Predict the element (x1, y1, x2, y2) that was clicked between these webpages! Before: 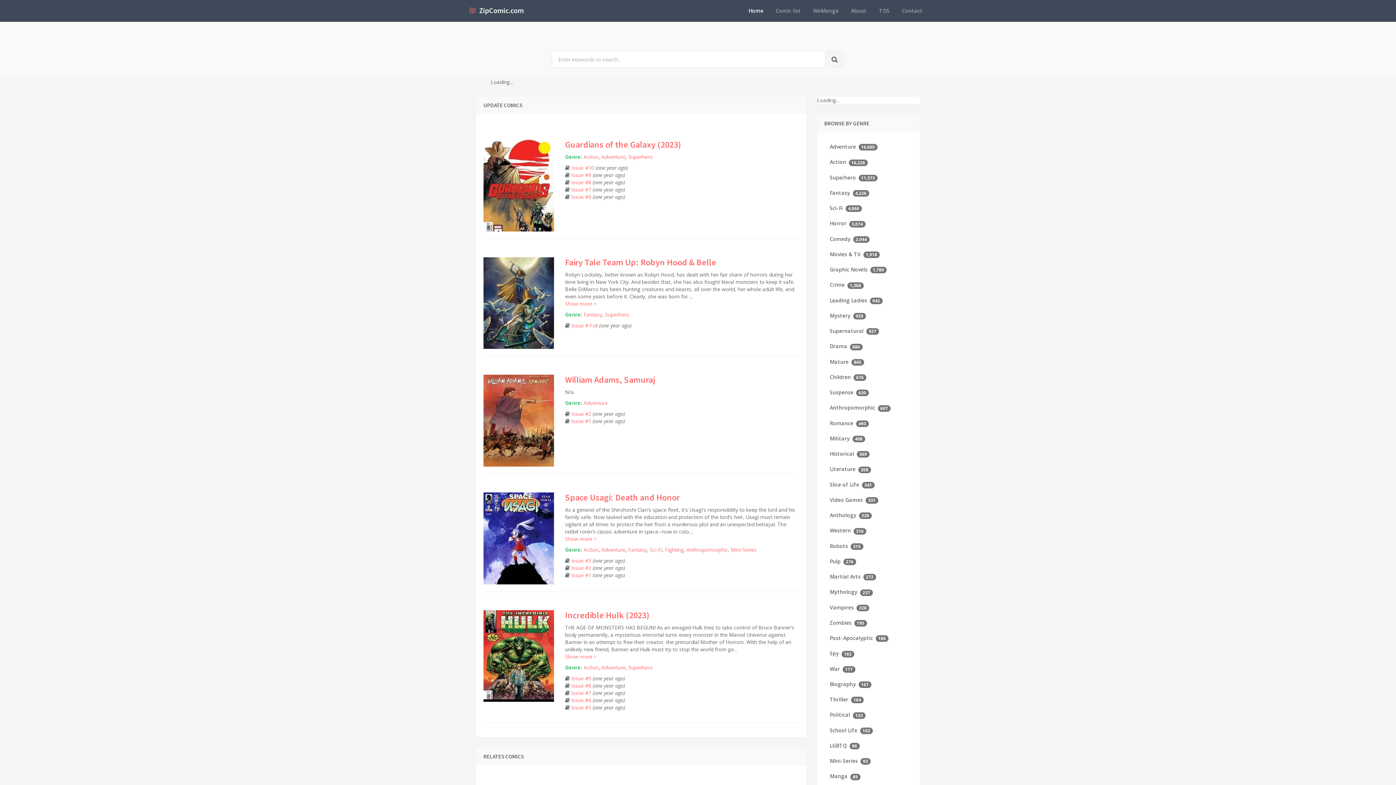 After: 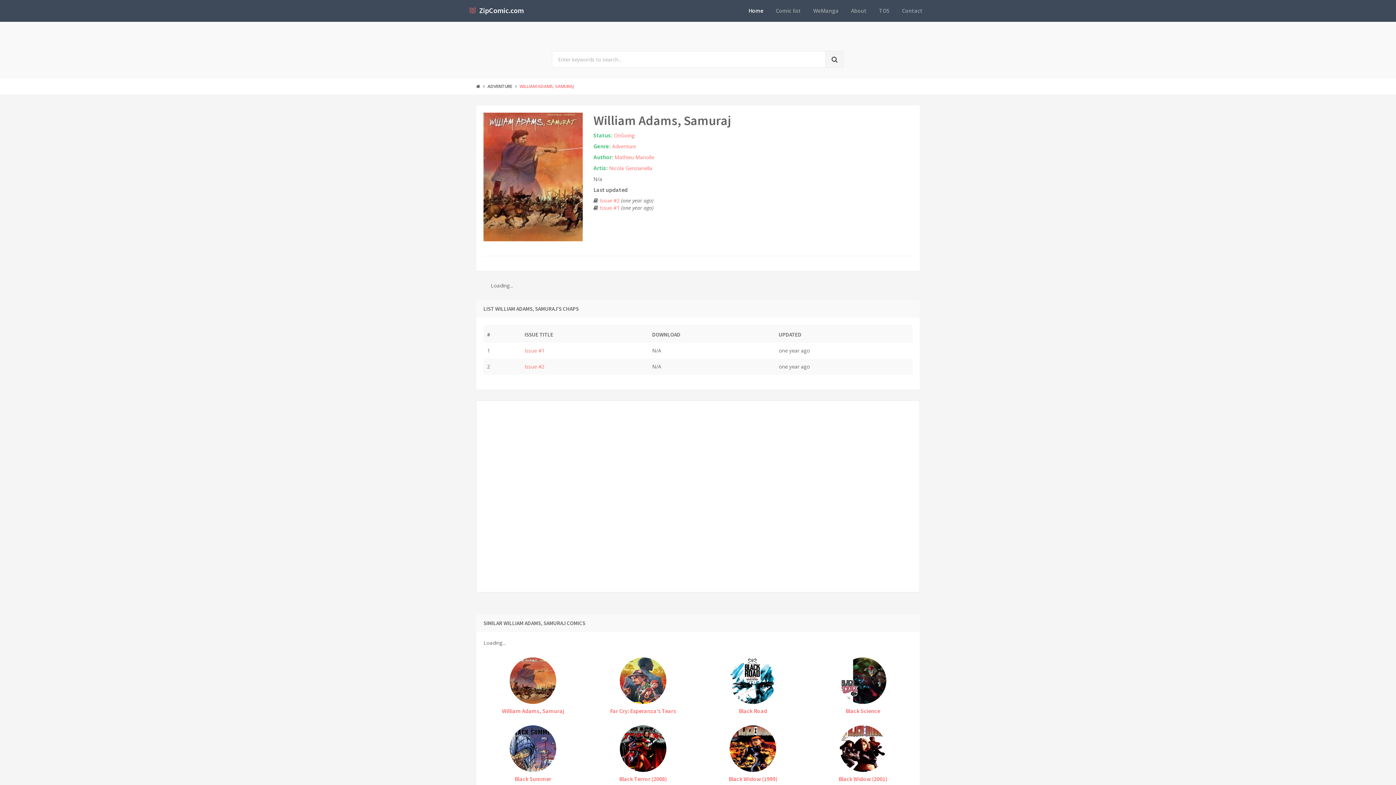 Action: label: William Adams, Samuraj bbox: (565, 374, 655, 385)